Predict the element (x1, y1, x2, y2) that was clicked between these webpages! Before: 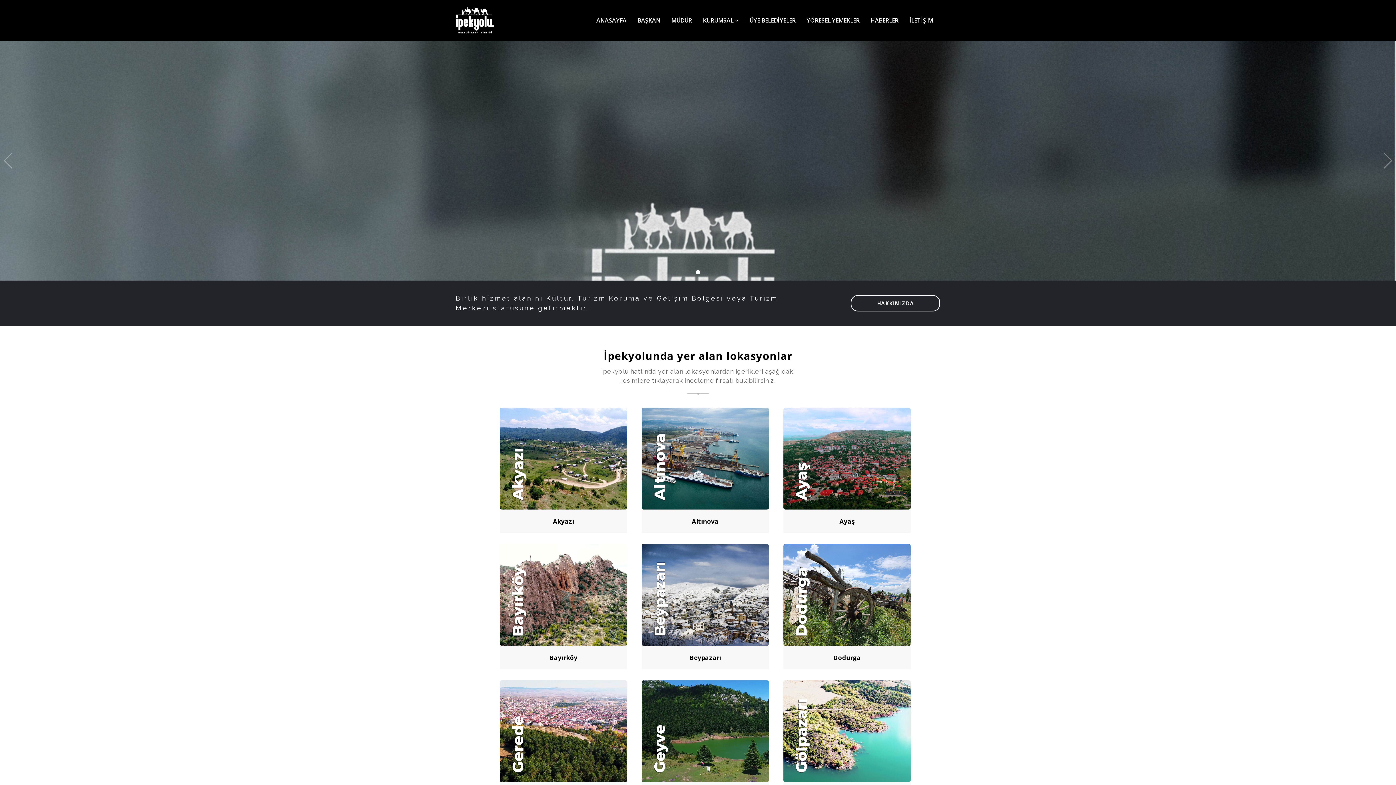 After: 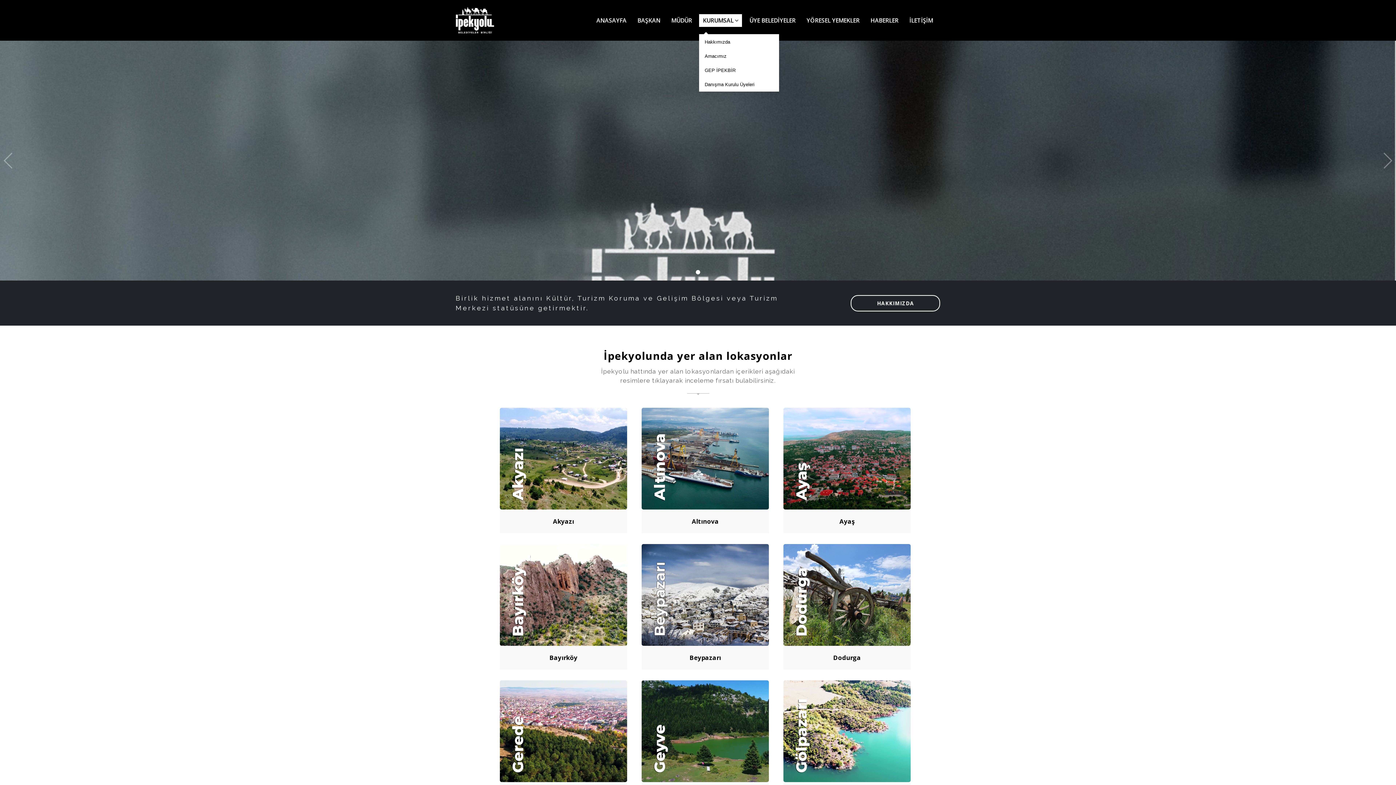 Action: label: KURUMSAL  bbox: (703, 15, 738, 37)